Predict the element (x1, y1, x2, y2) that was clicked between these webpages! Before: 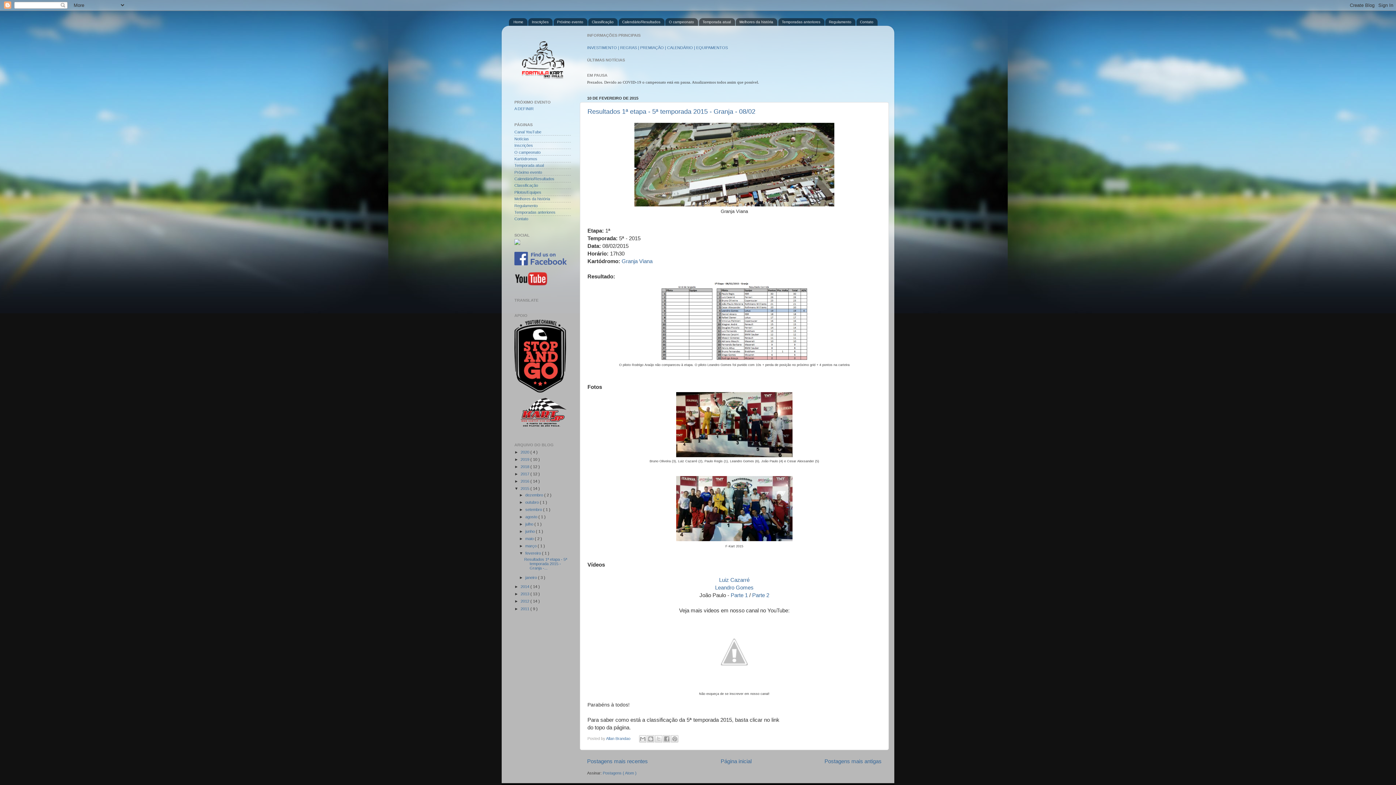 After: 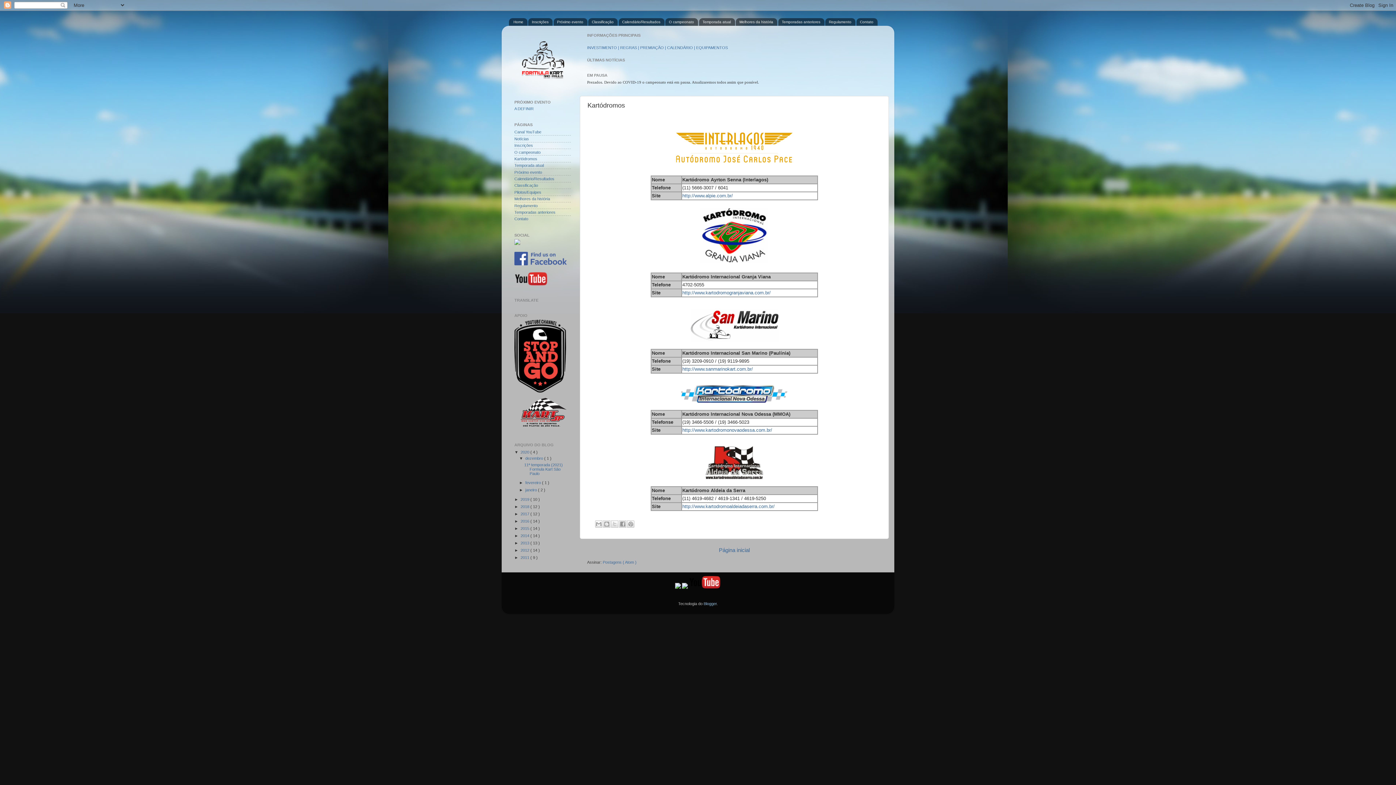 Action: bbox: (514, 156, 537, 161) label: Kartódromos